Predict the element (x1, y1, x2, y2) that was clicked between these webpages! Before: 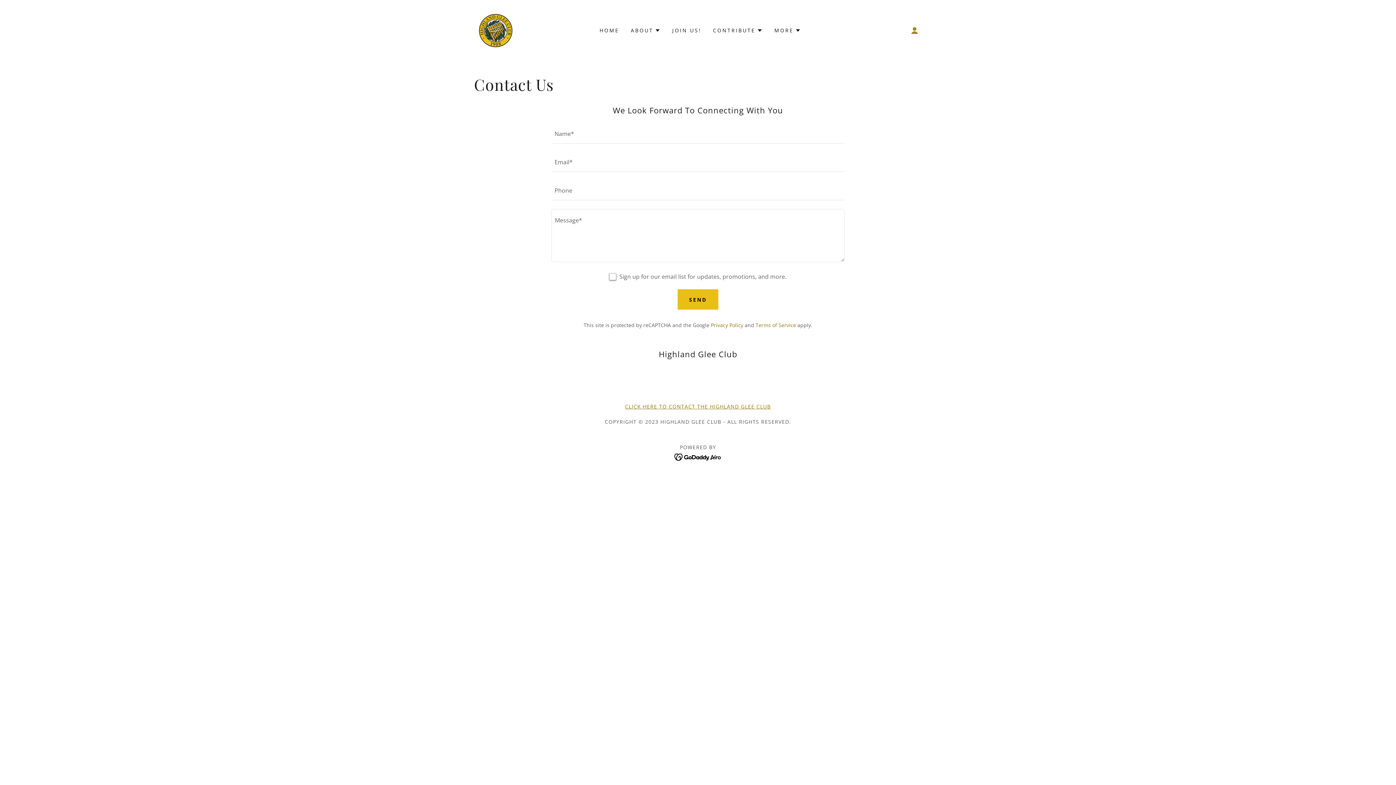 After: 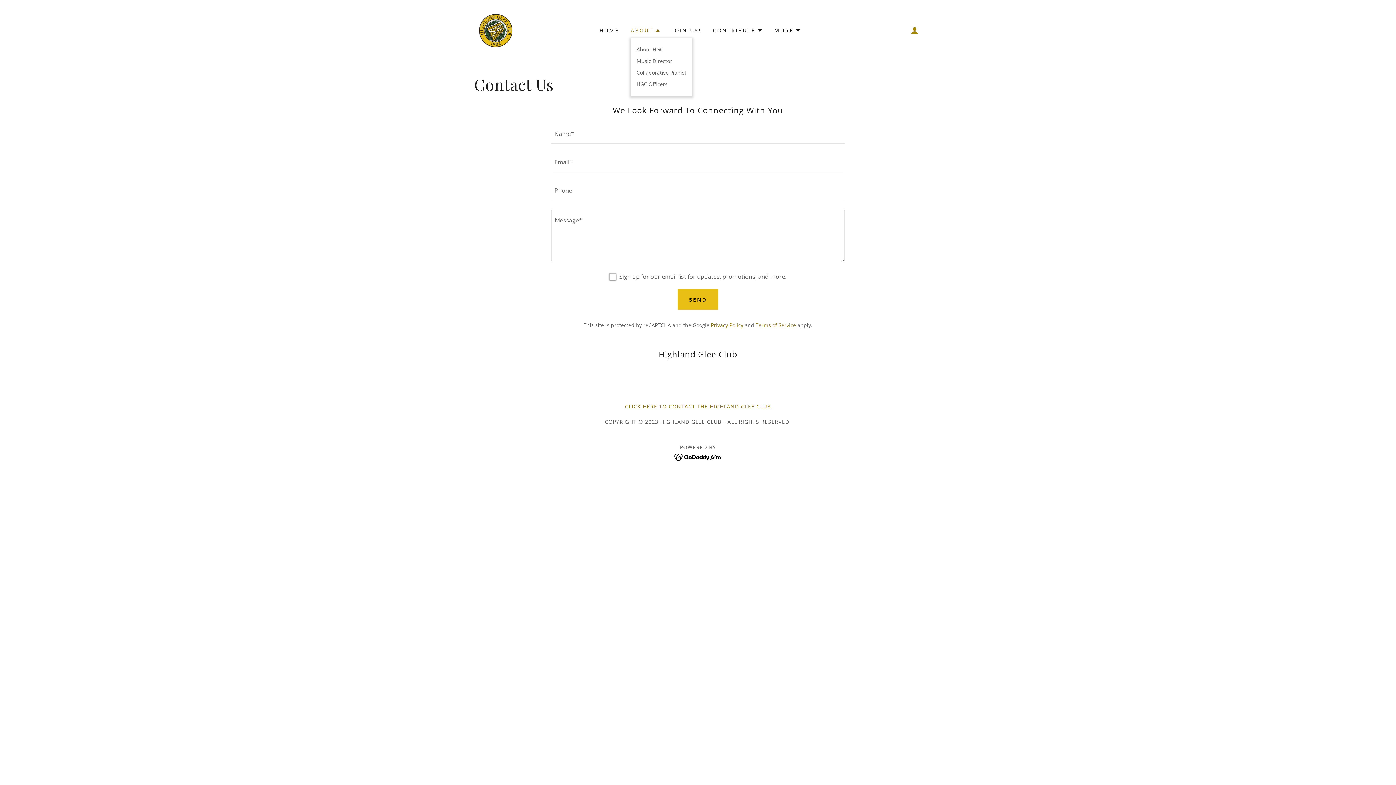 Action: label: ABOUT bbox: (630, 26, 660, 34)